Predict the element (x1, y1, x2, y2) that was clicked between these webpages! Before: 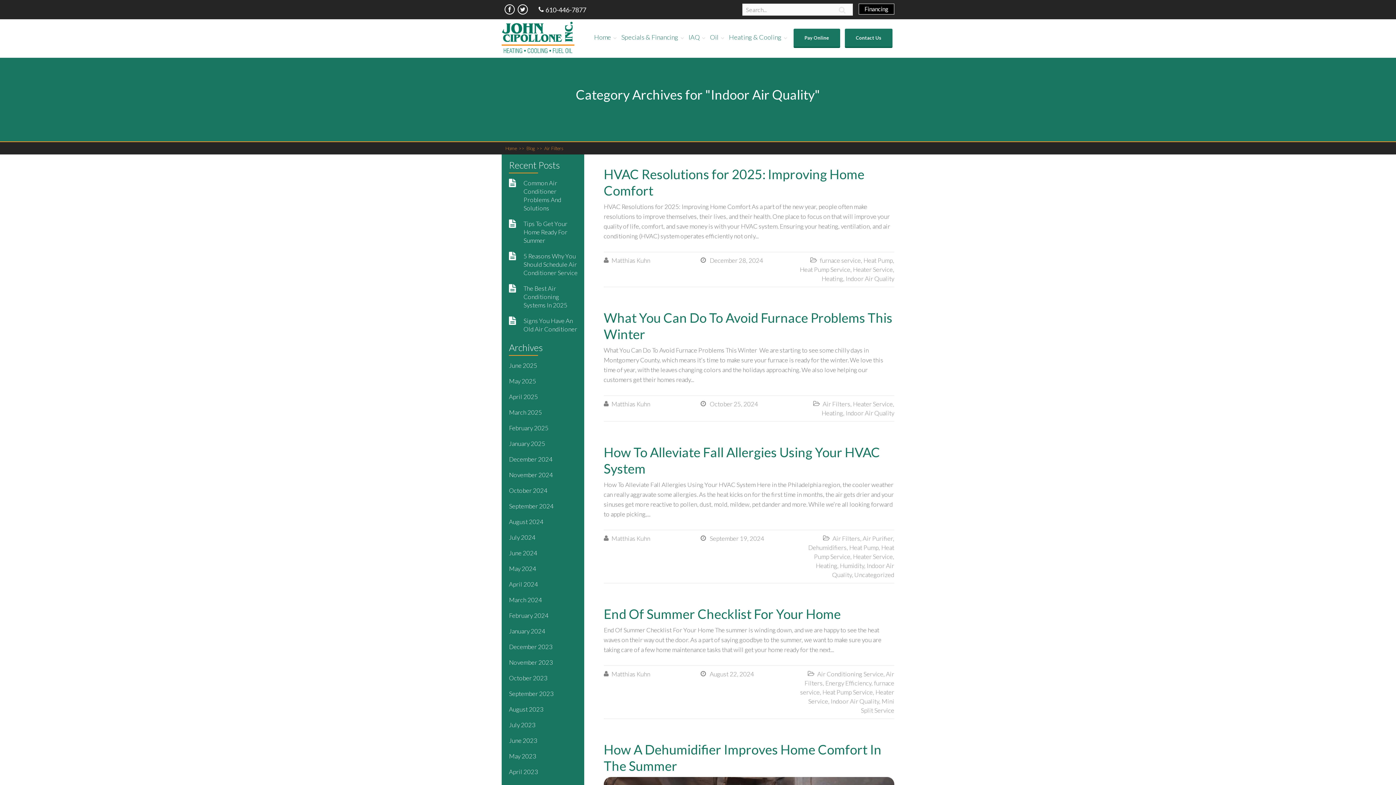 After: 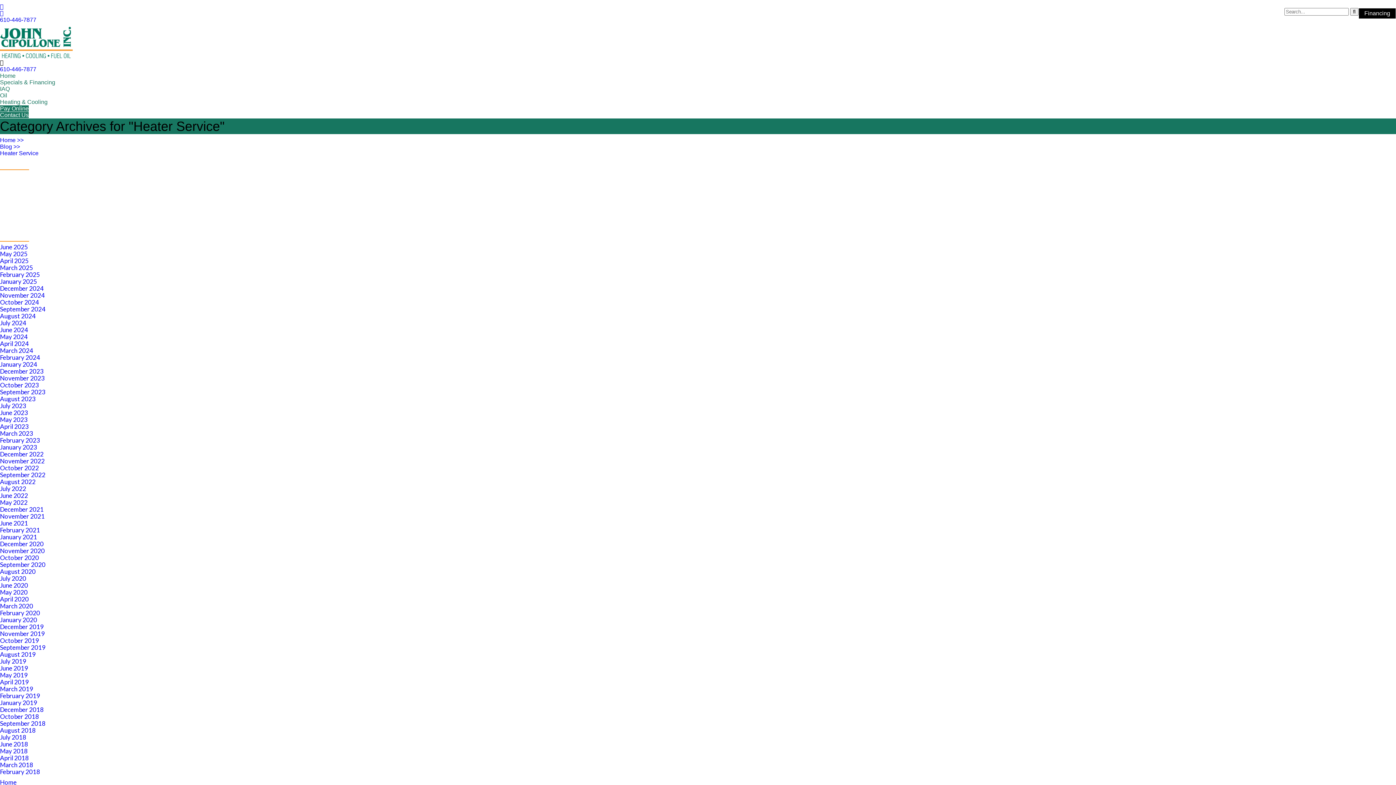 Action: bbox: (853, 400, 893, 408) label: Heater Service